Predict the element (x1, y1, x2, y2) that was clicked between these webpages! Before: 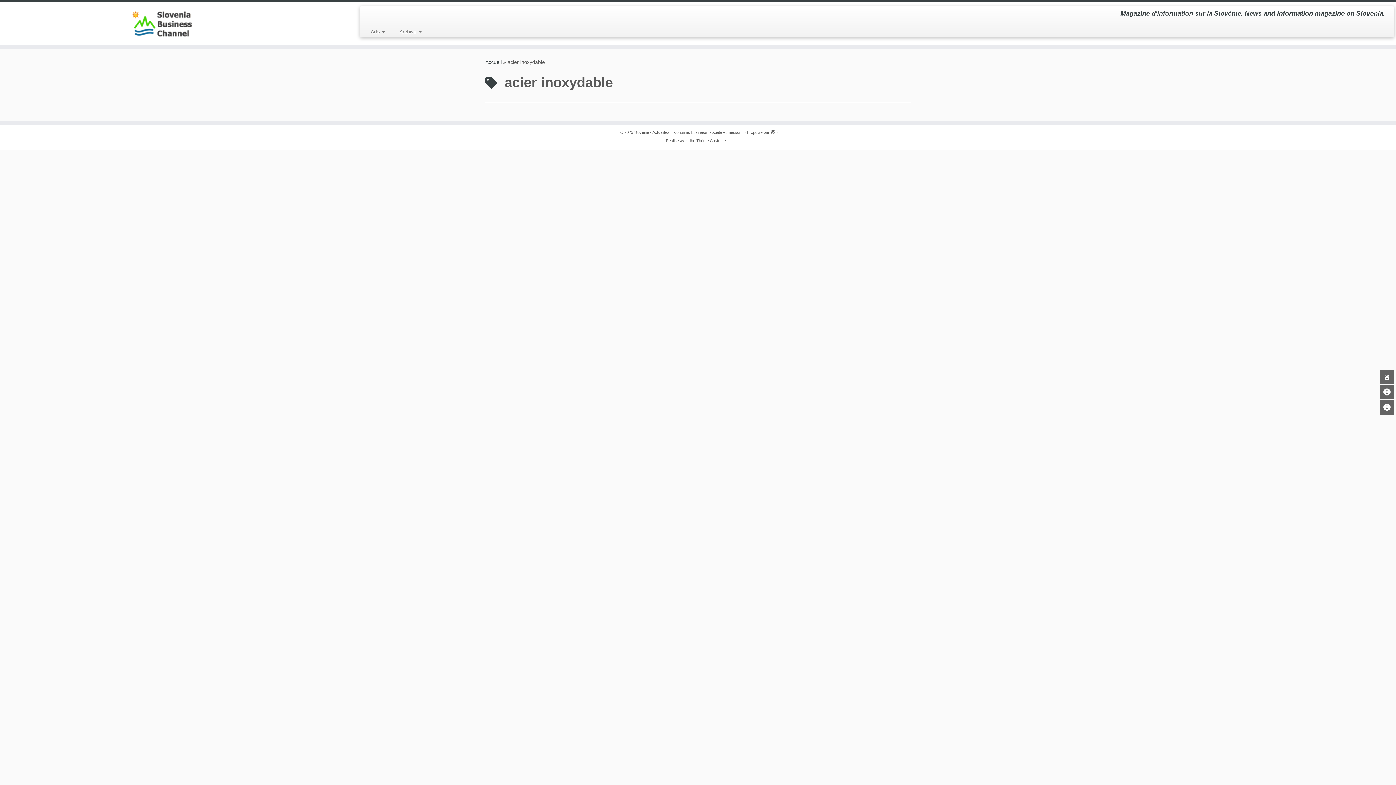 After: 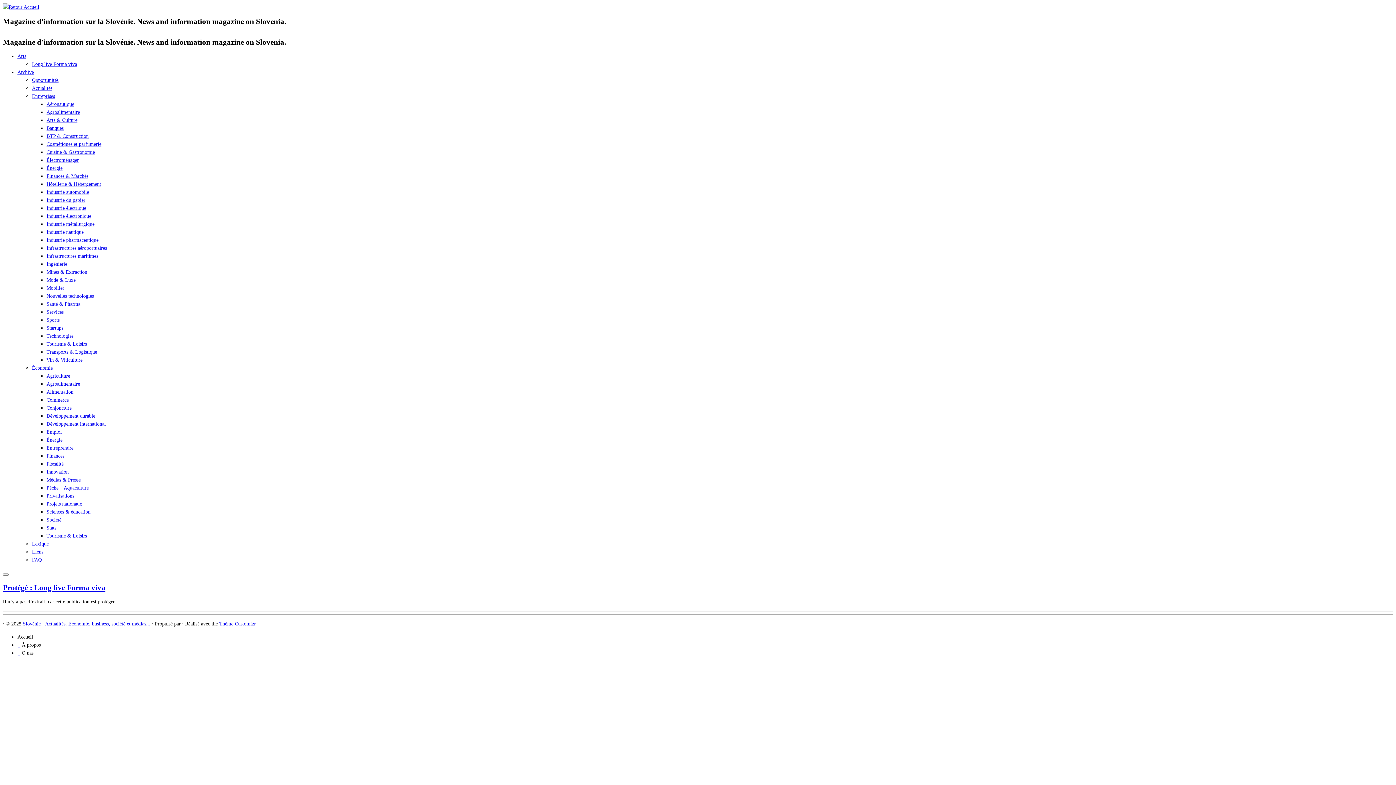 Action: label: Slovénie – Actualités, Économie, business, société et médias… | Magazine d'information sur la Slovénie.      News and information magazine on Slovenia. bbox: (0, 5, 322, 41)